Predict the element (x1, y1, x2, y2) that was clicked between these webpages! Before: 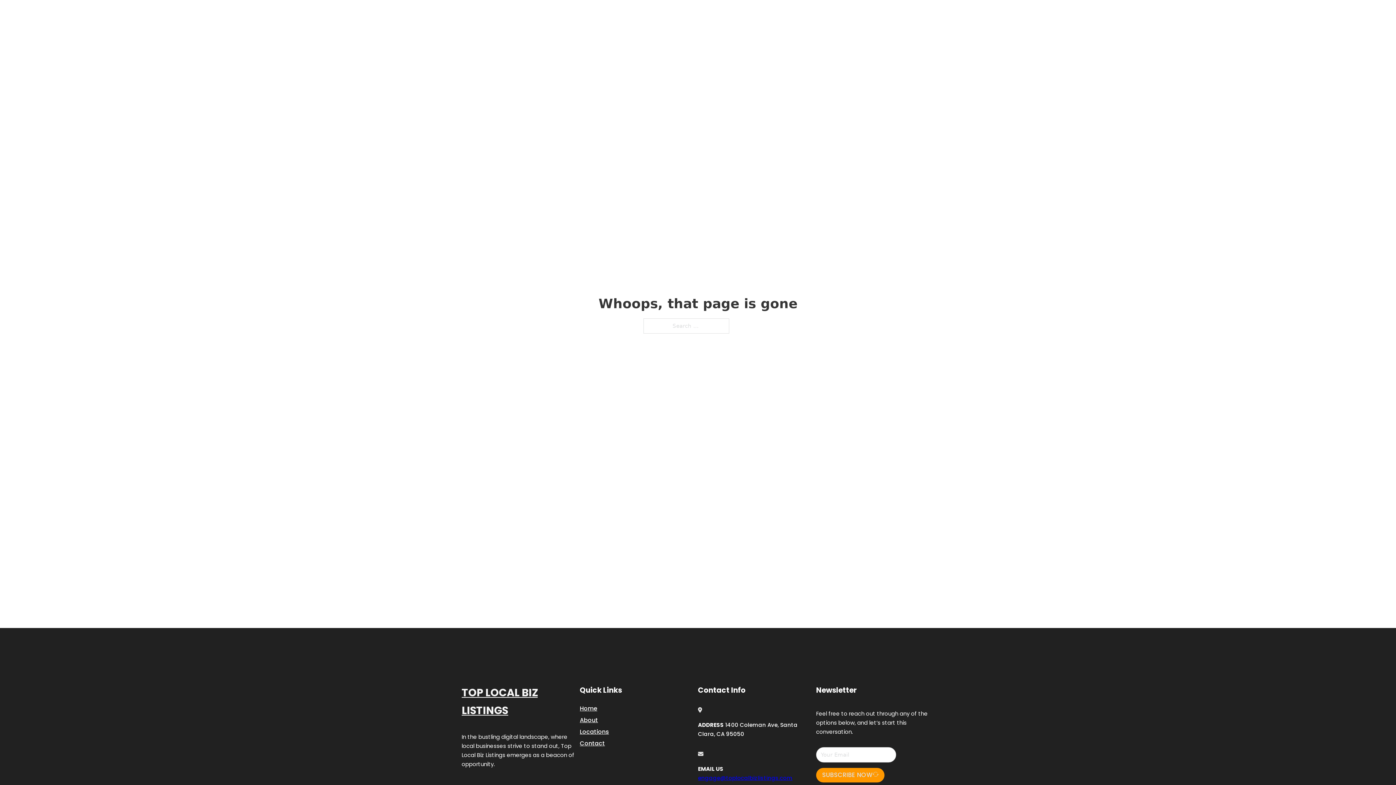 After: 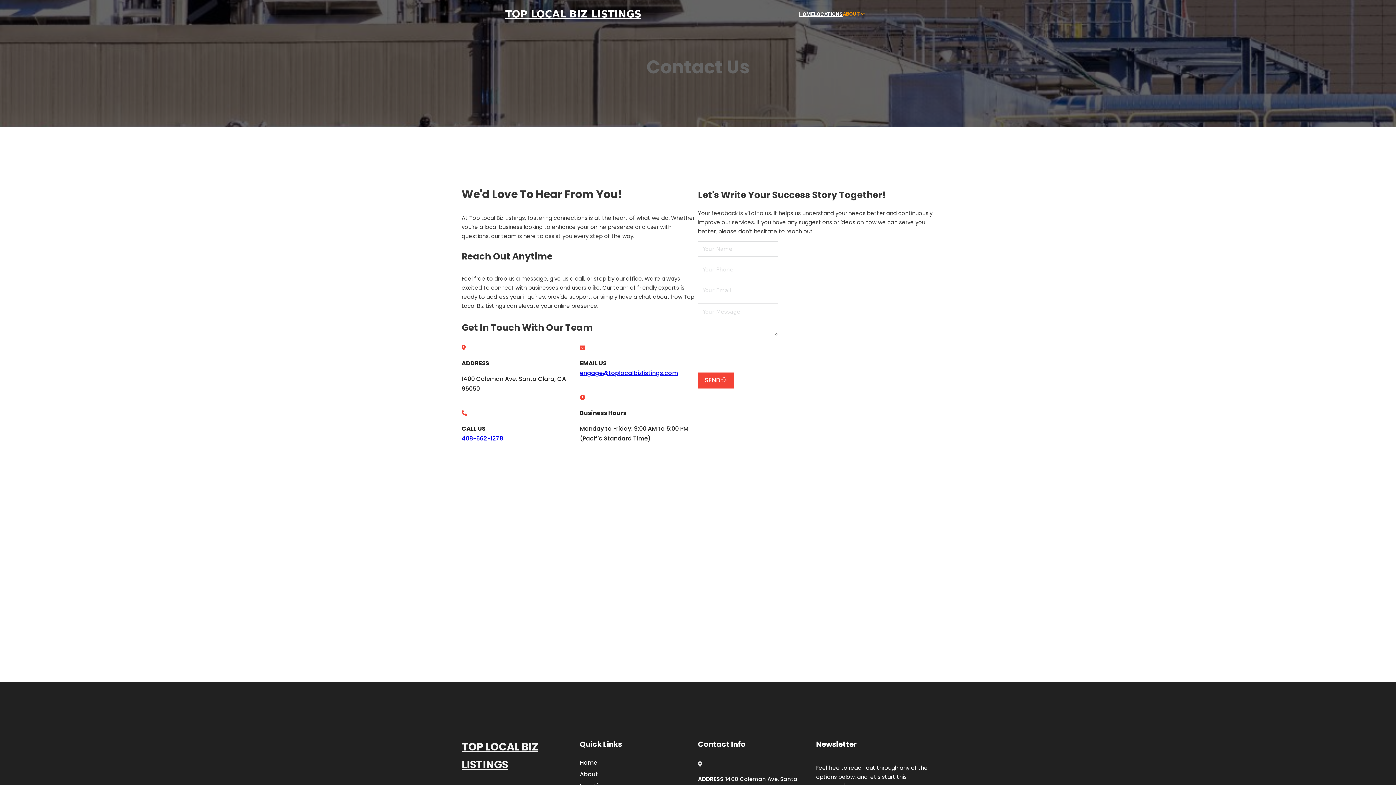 Action: label: Contact bbox: (580, 738, 605, 748)